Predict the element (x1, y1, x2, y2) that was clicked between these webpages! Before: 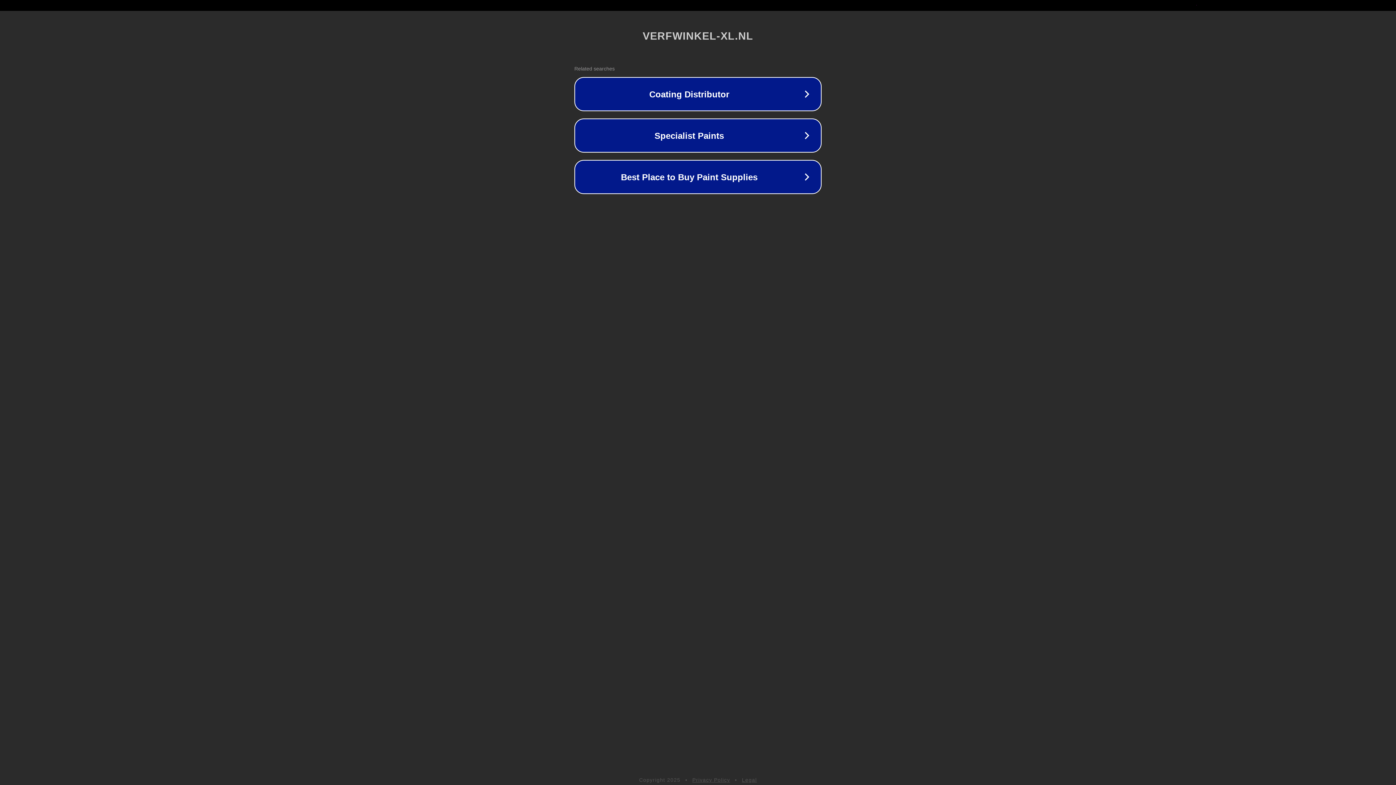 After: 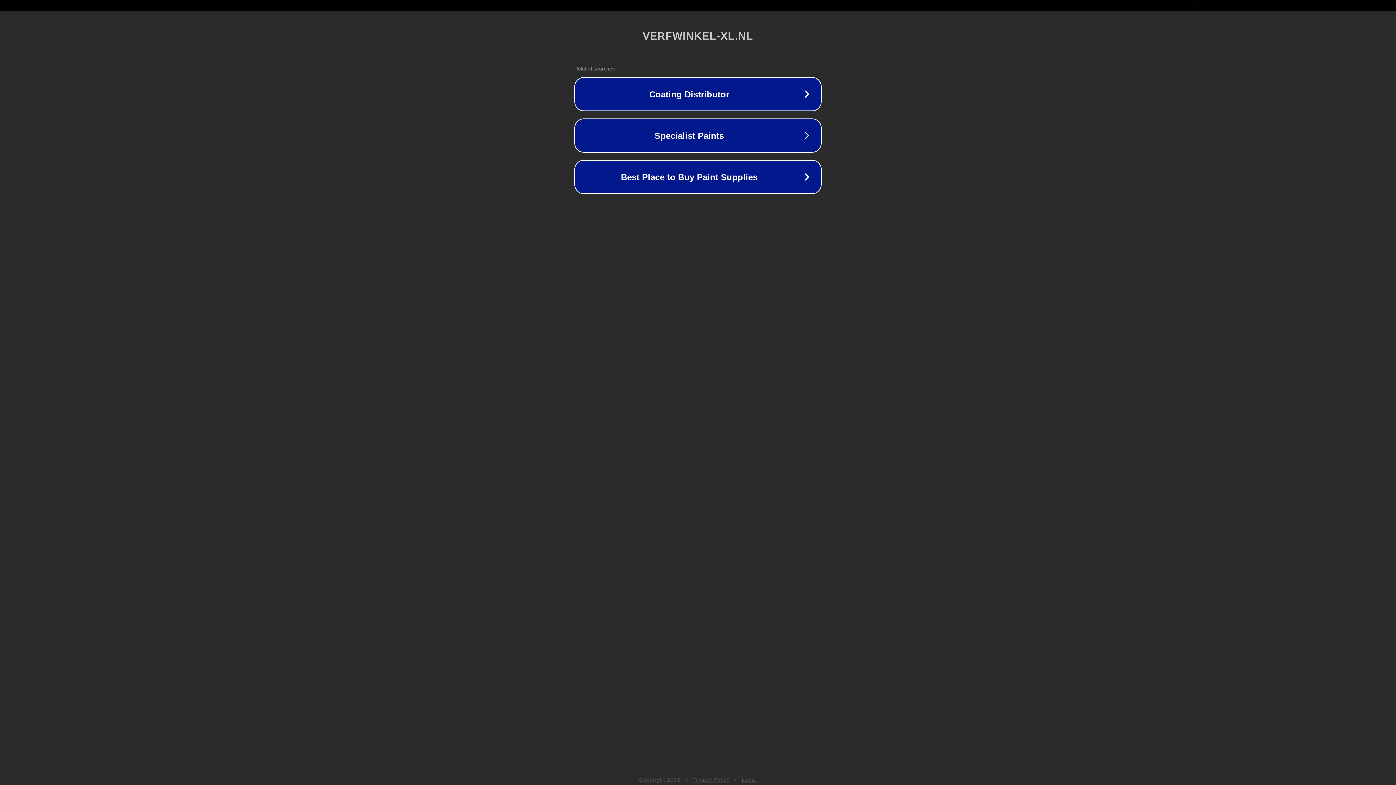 Action: bbox: (692, 777, 730, 783) label: Privacy Policy